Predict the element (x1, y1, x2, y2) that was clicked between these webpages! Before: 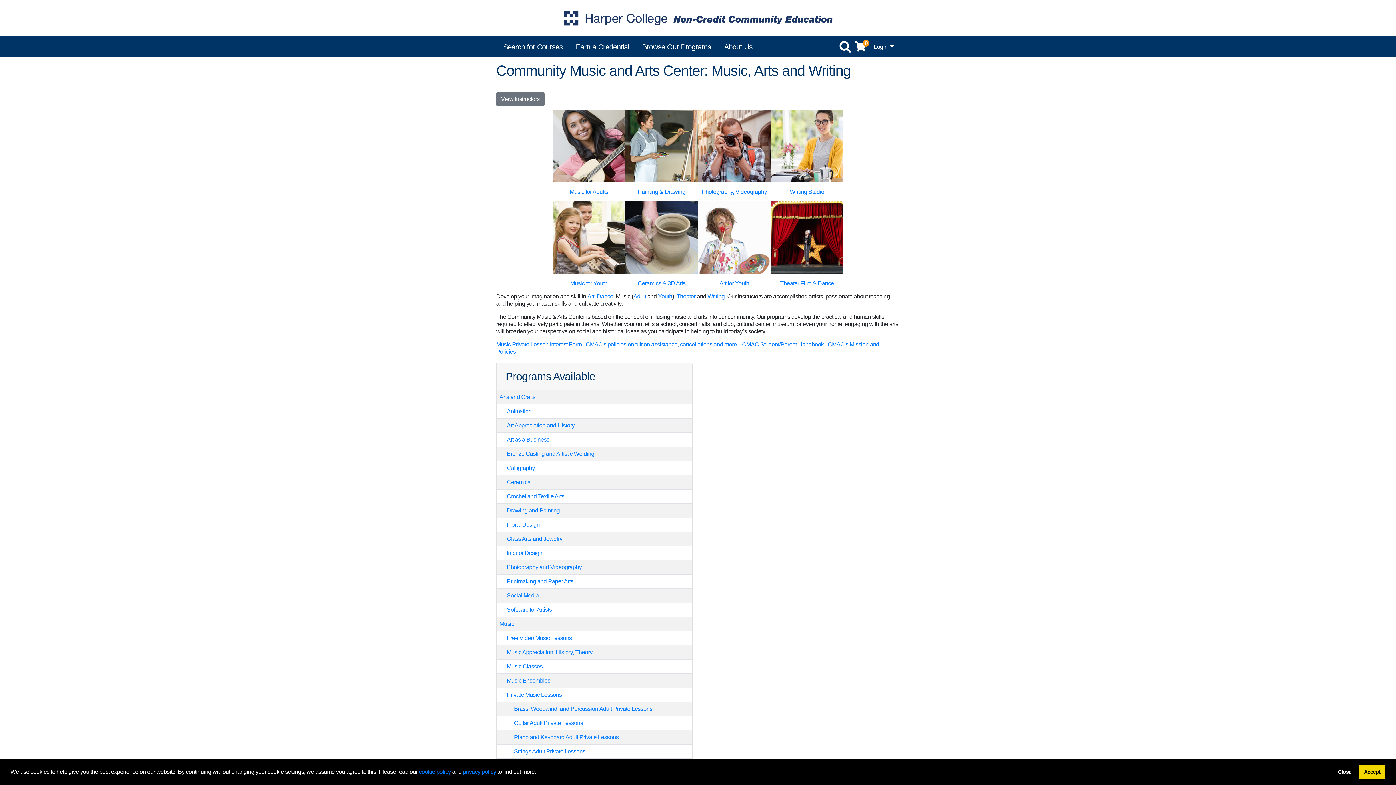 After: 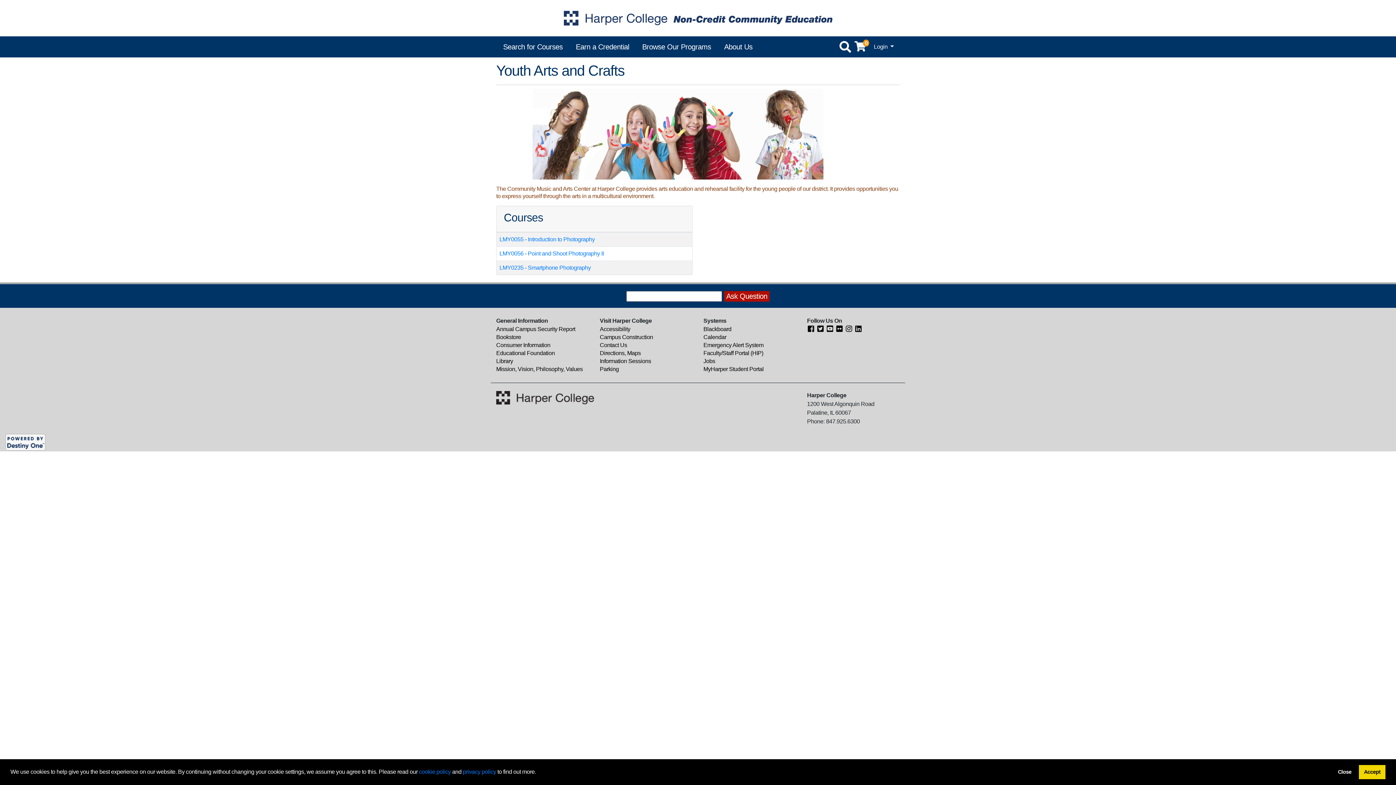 Action: bbox: (698, 234, 770, 240)